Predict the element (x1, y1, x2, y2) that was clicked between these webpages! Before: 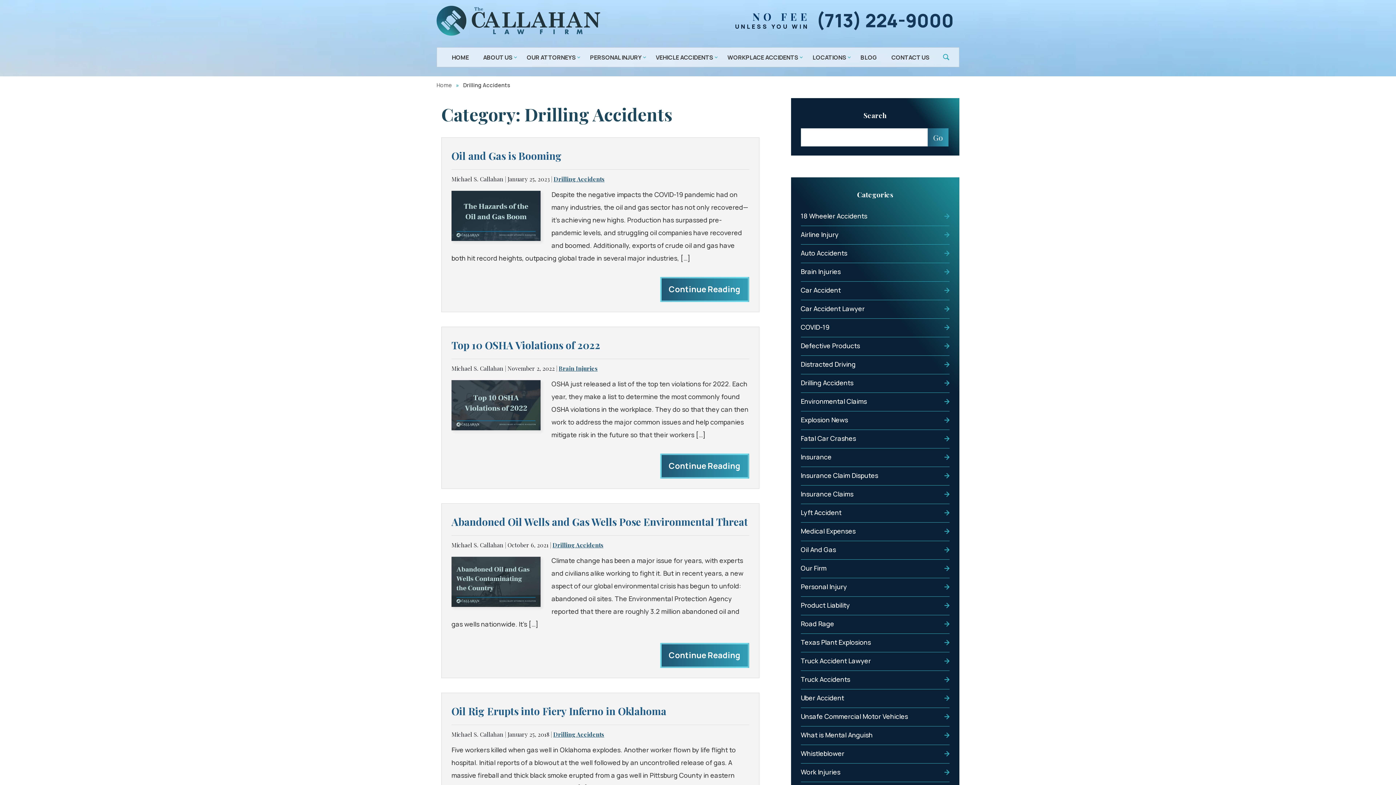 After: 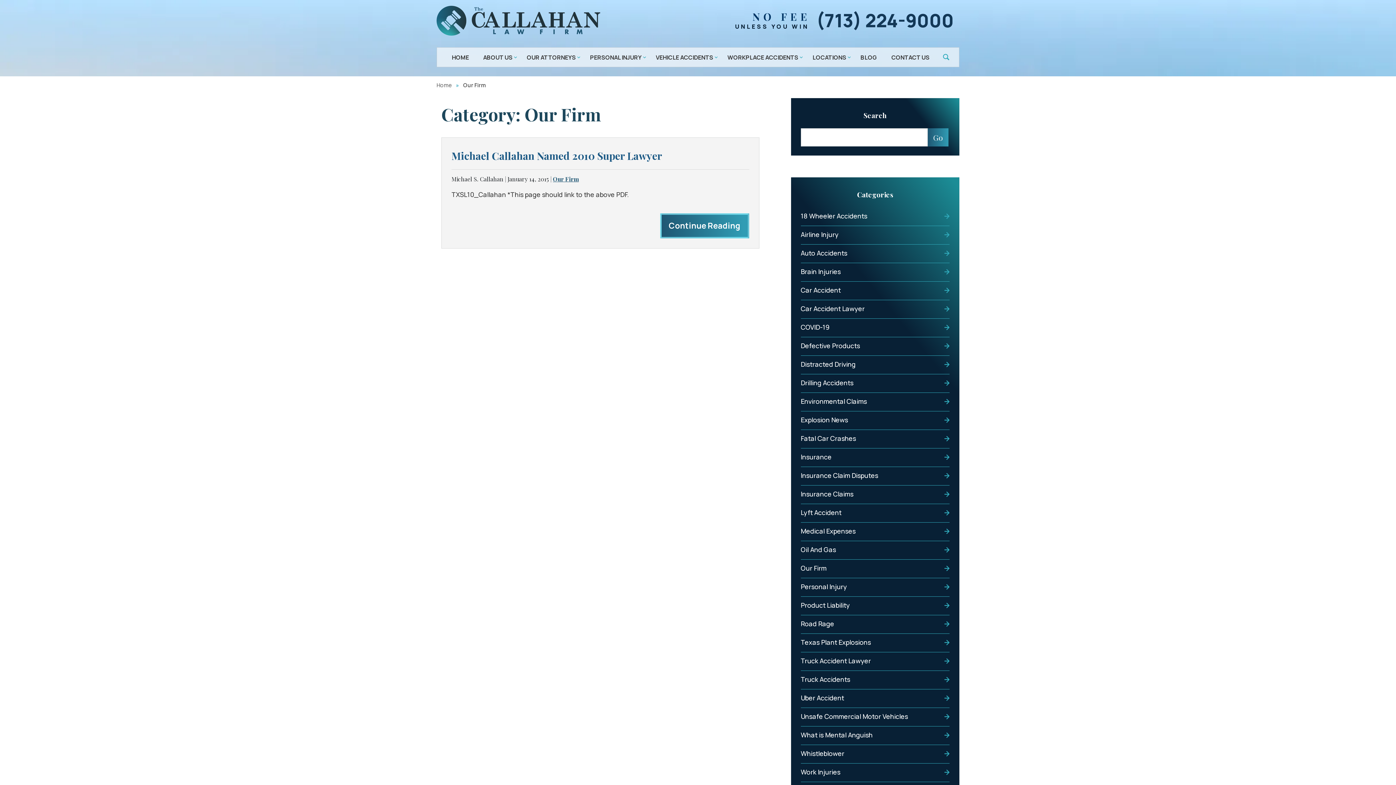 Action: bbox: (800, 563, 949, 573) label: Our Firm